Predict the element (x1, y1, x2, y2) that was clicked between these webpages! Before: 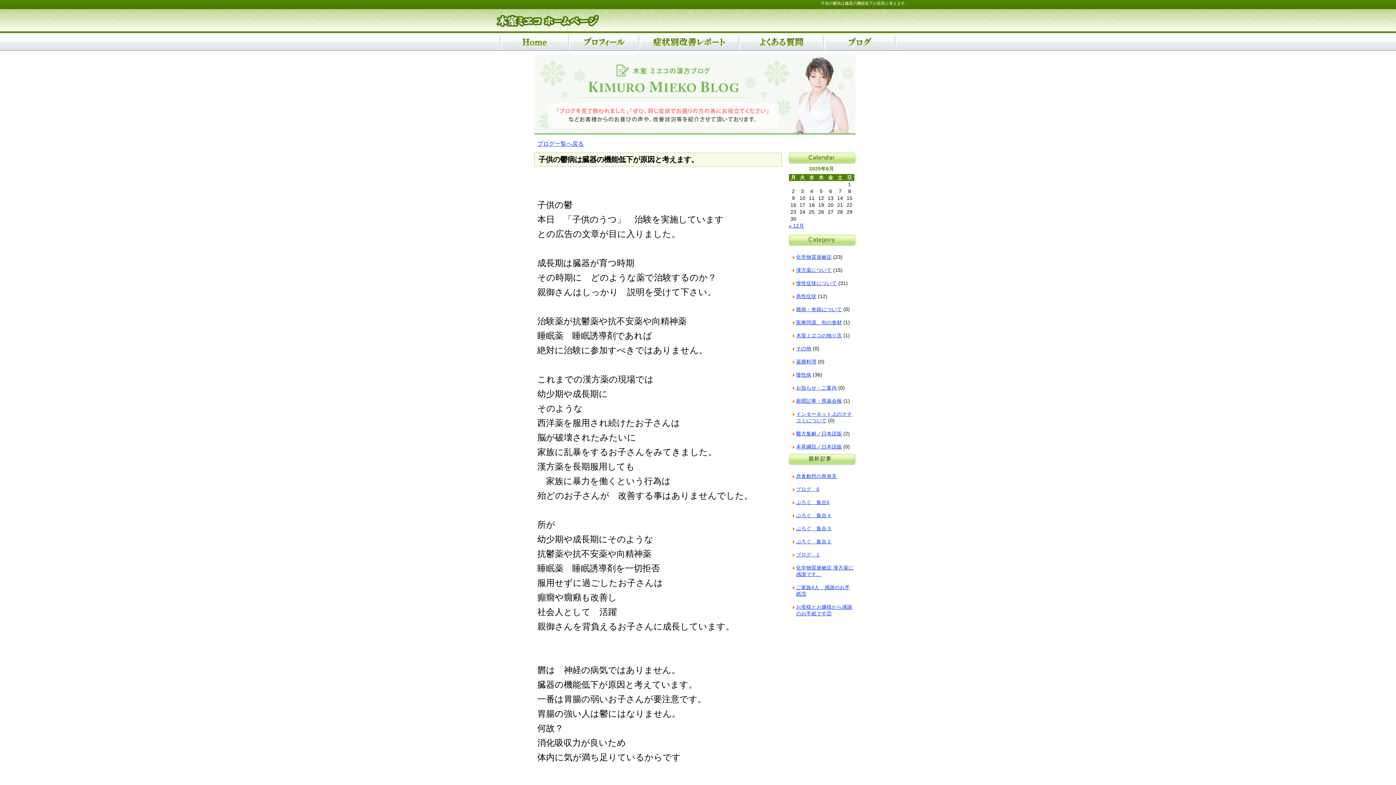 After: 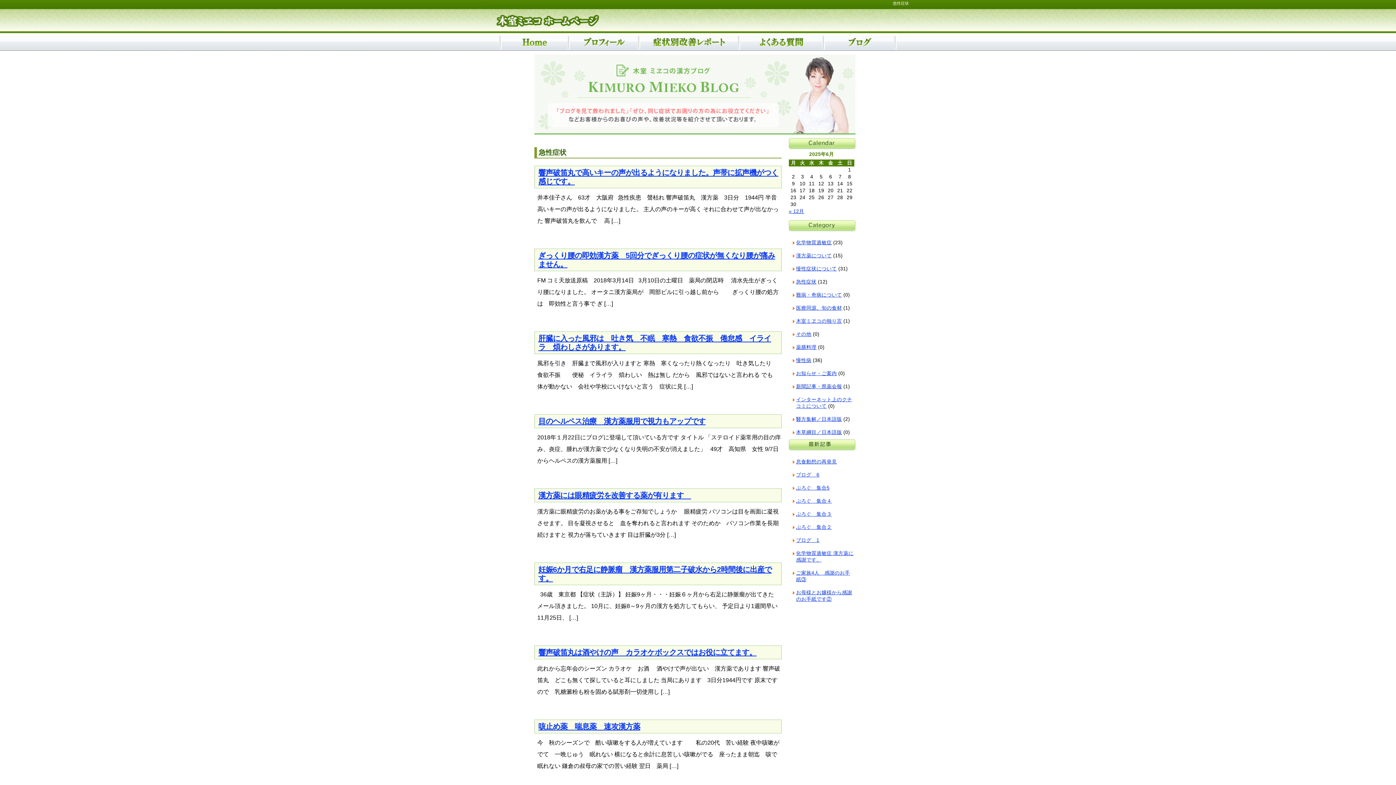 Action: label: 急性症状 bbox: (796, 293, 816, 299)